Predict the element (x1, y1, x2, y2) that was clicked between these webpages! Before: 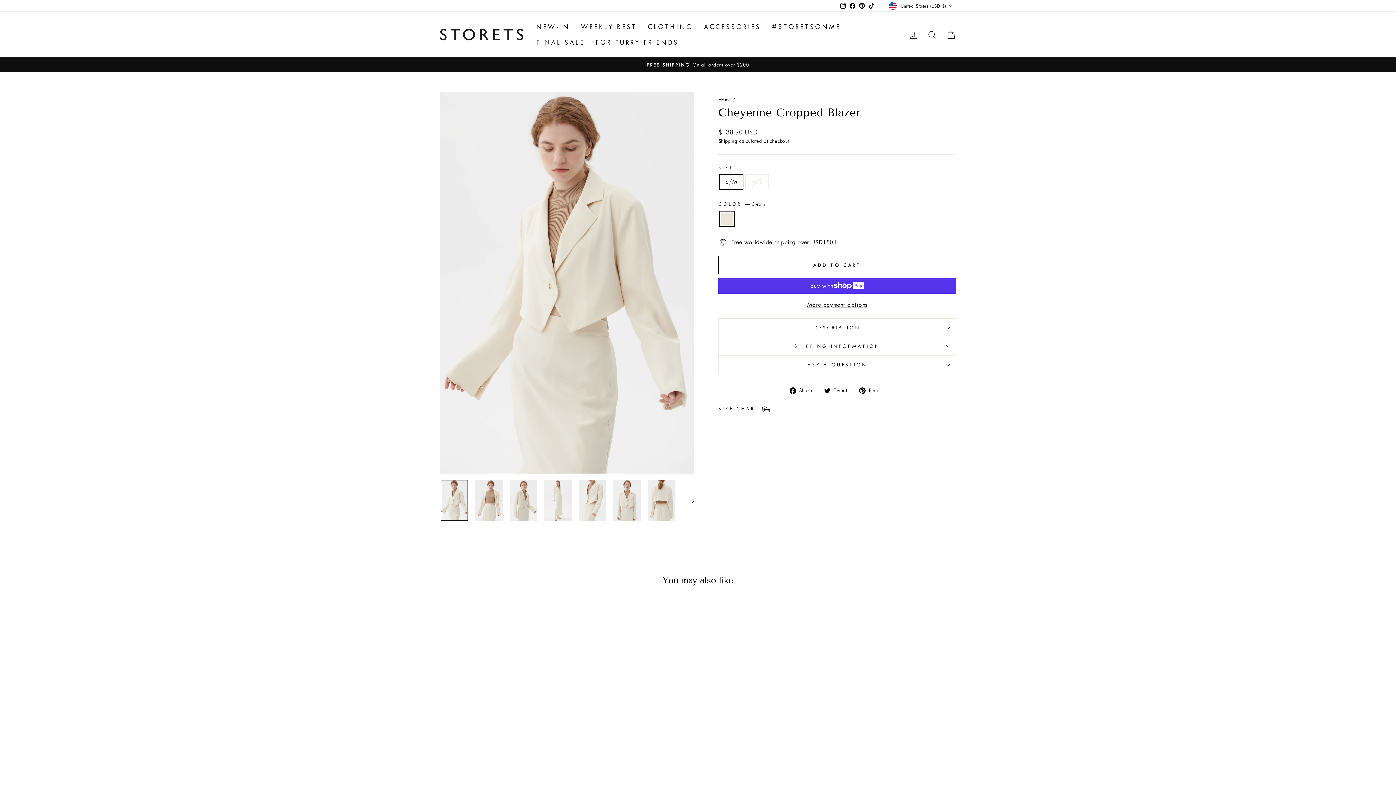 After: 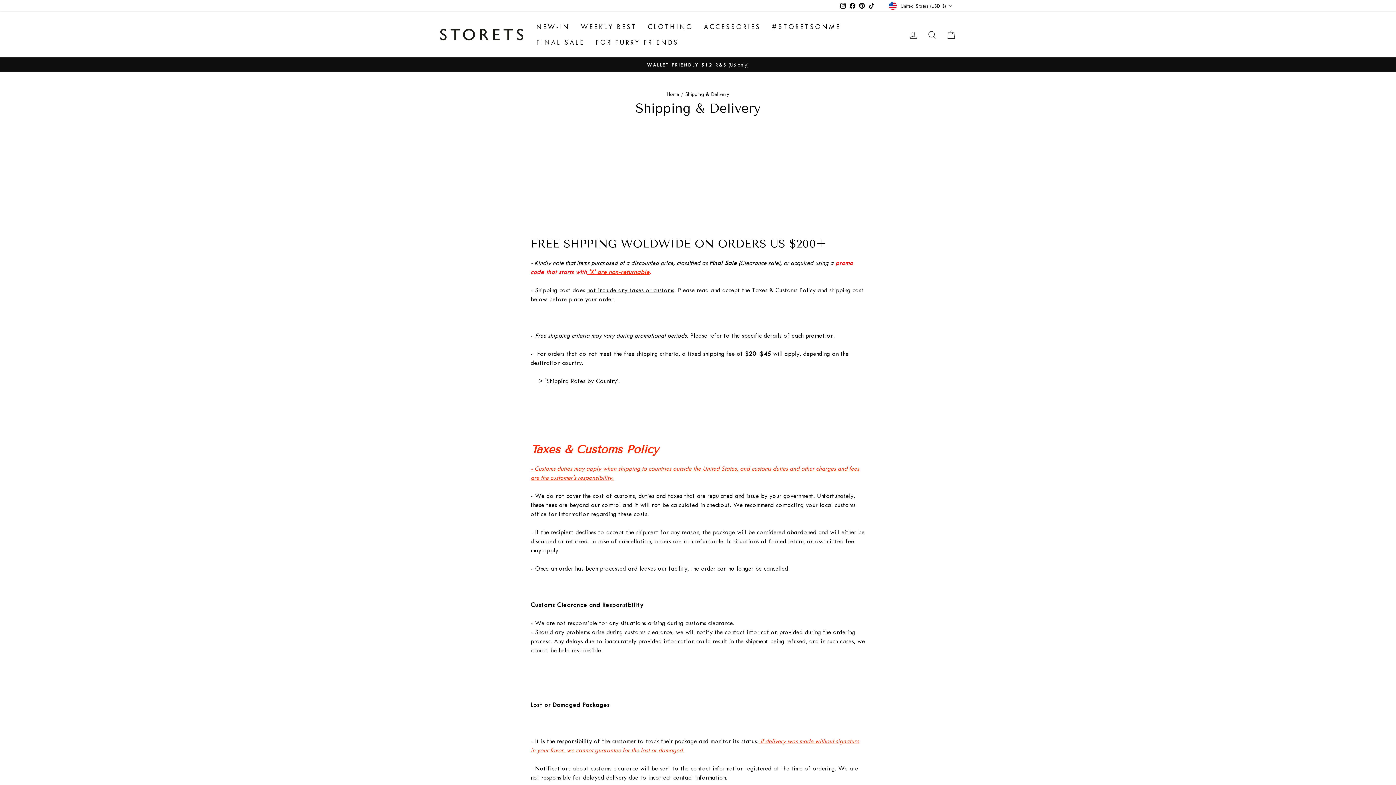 Action: bbox: (441, 61, 954, 68) label: FREE SHIPPINGOn all orders over $200